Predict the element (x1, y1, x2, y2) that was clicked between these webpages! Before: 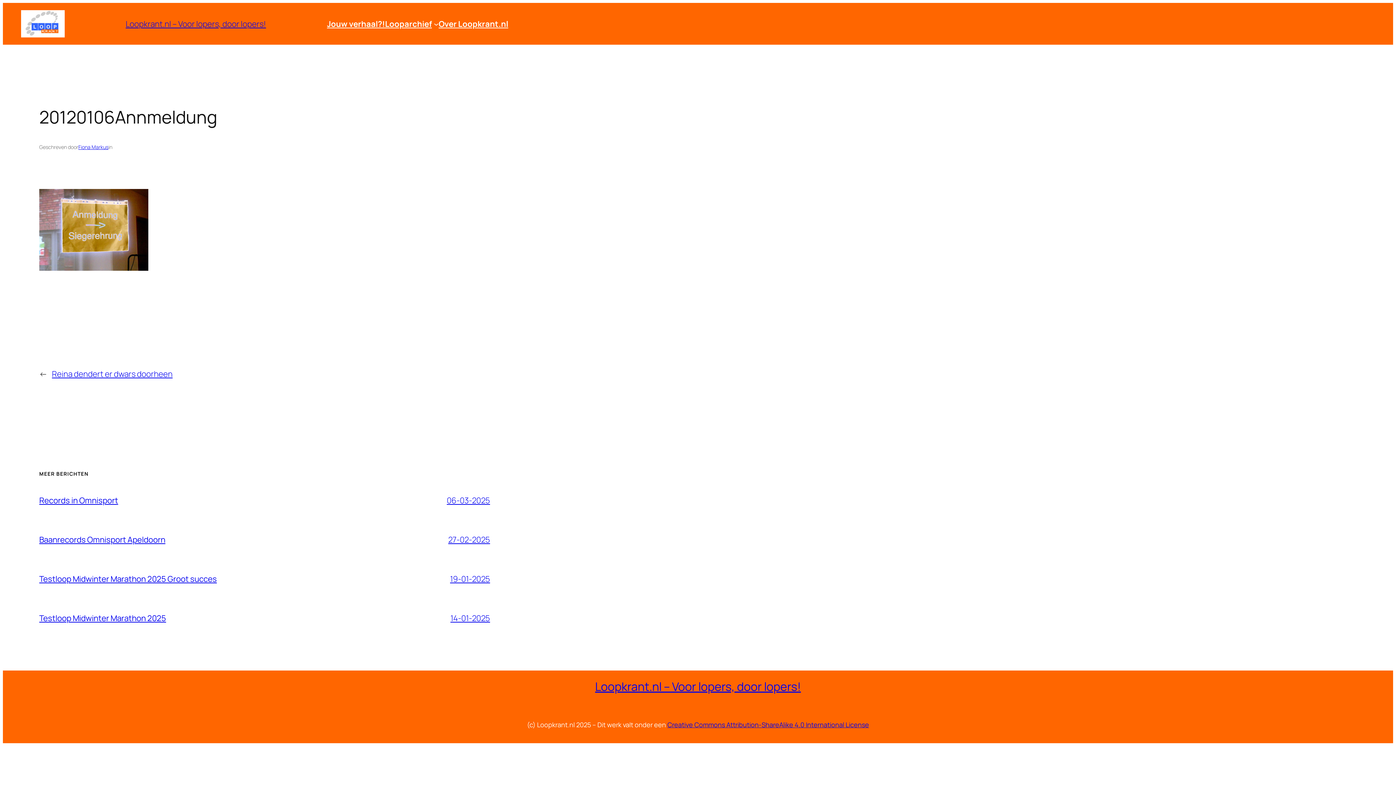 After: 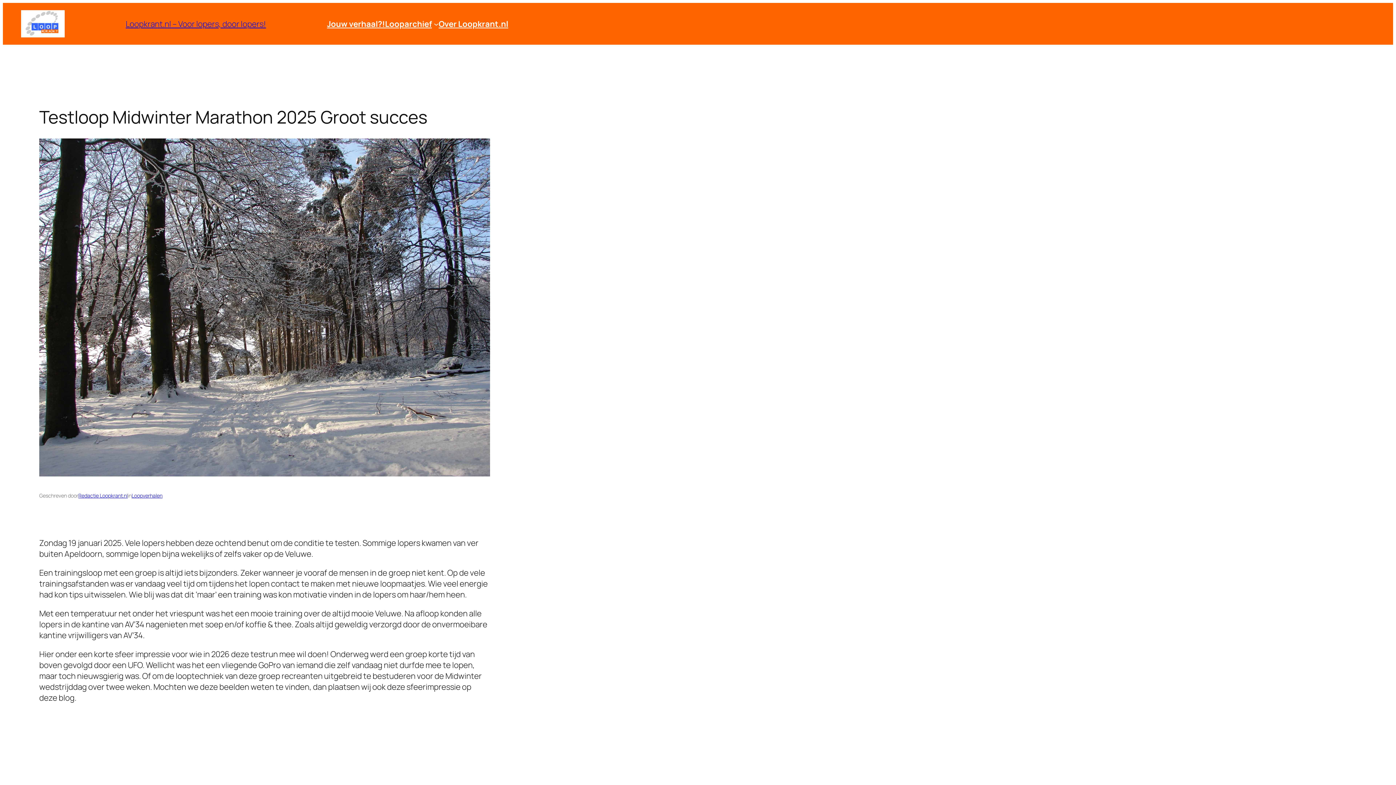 Action: bbox: (450, 573, 490, 584) label: 19-01-2025